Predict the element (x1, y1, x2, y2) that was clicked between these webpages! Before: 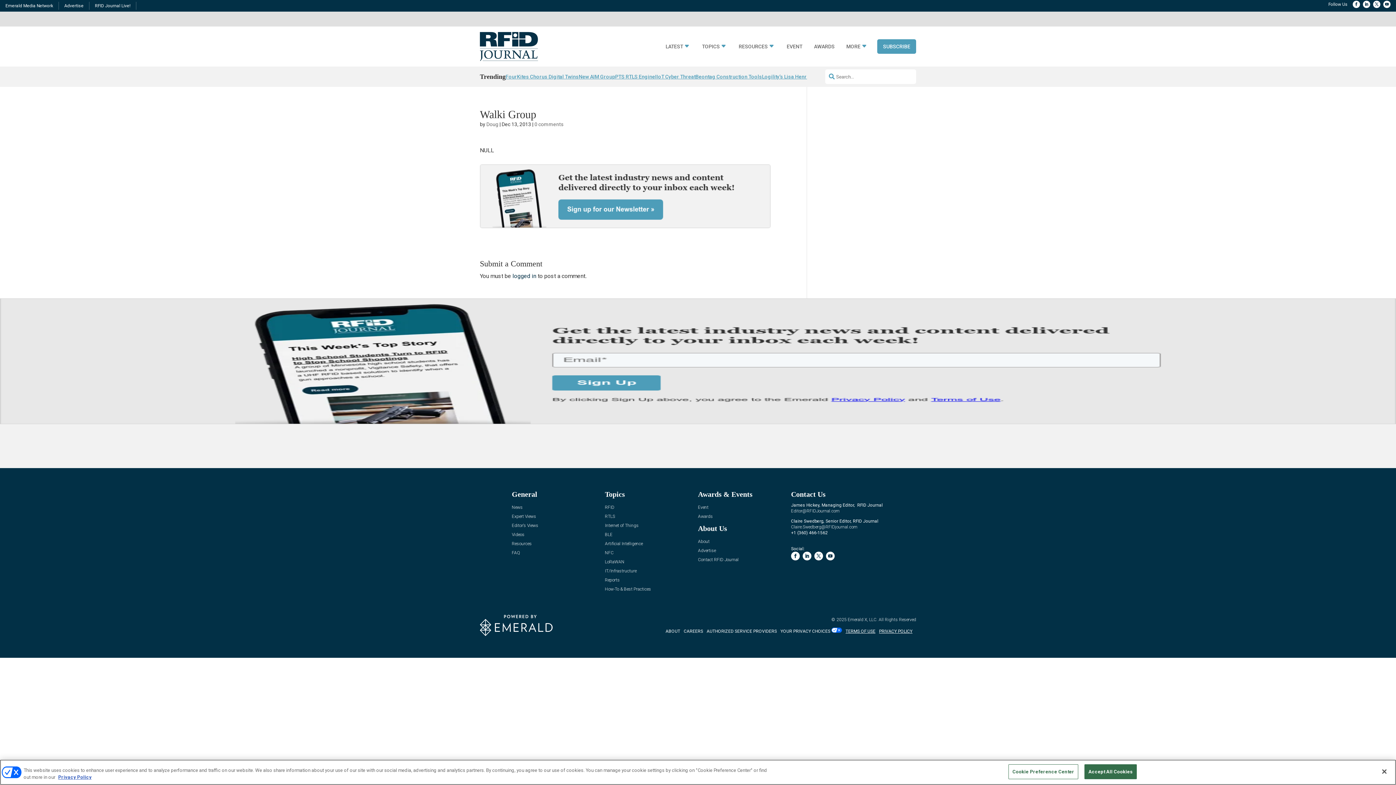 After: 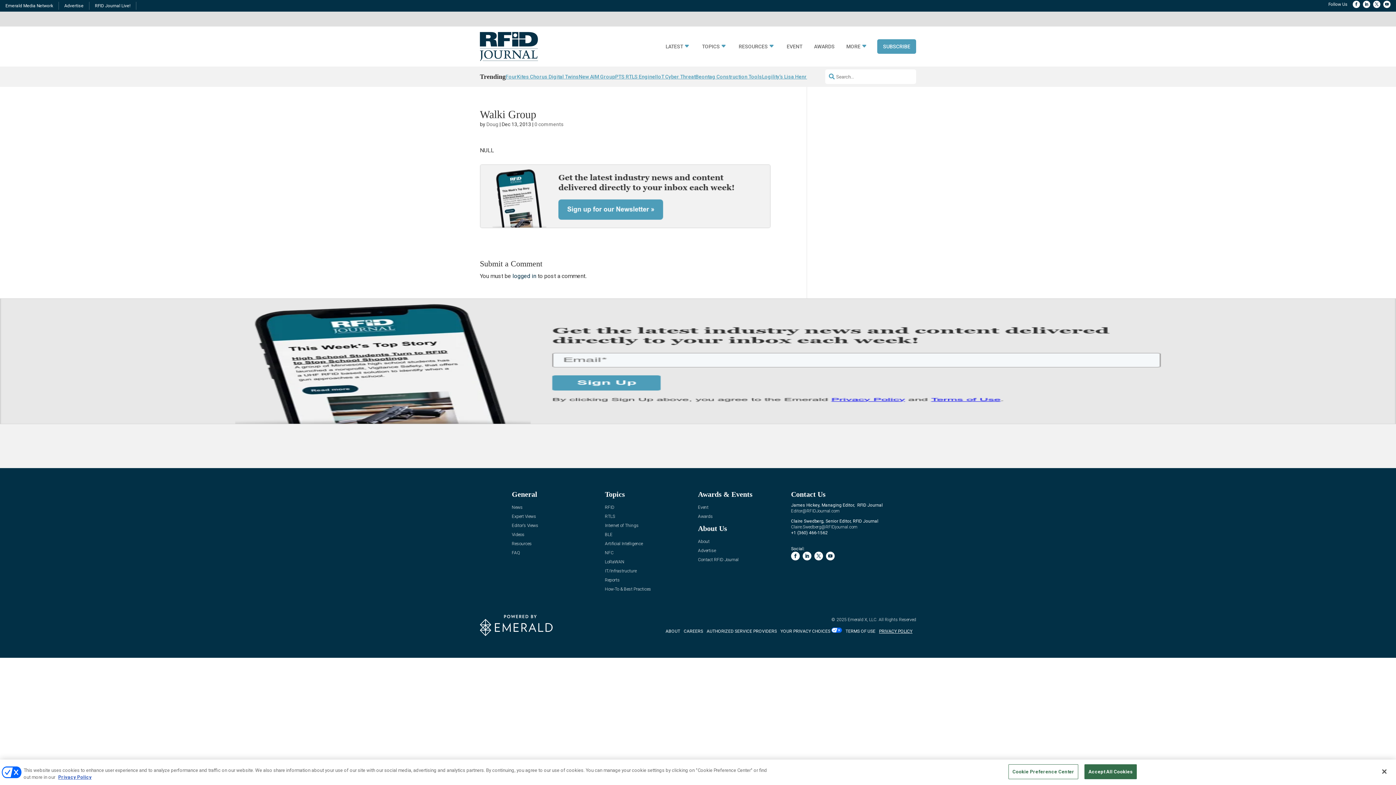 Action: label: TERMS OF USE bbox: (845, 629, 879, 634)